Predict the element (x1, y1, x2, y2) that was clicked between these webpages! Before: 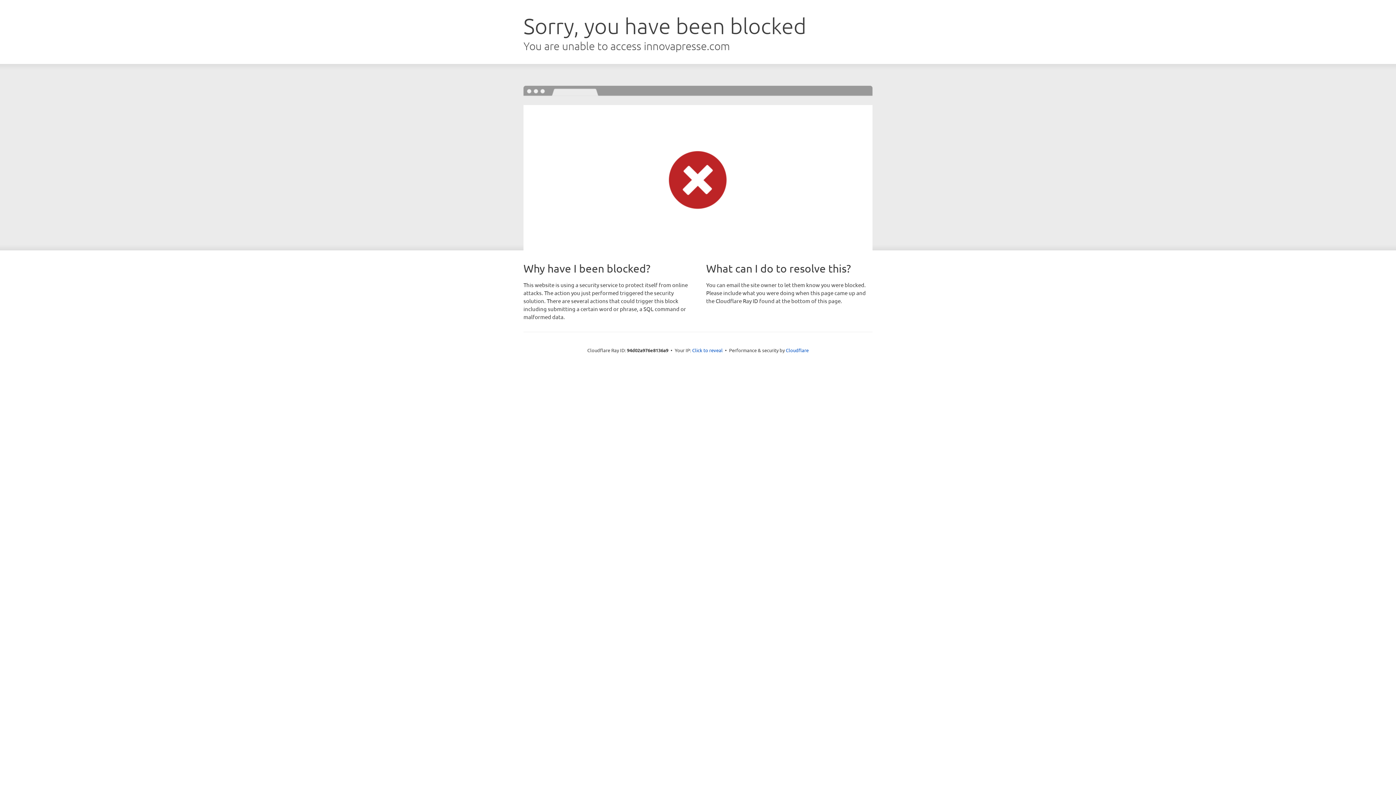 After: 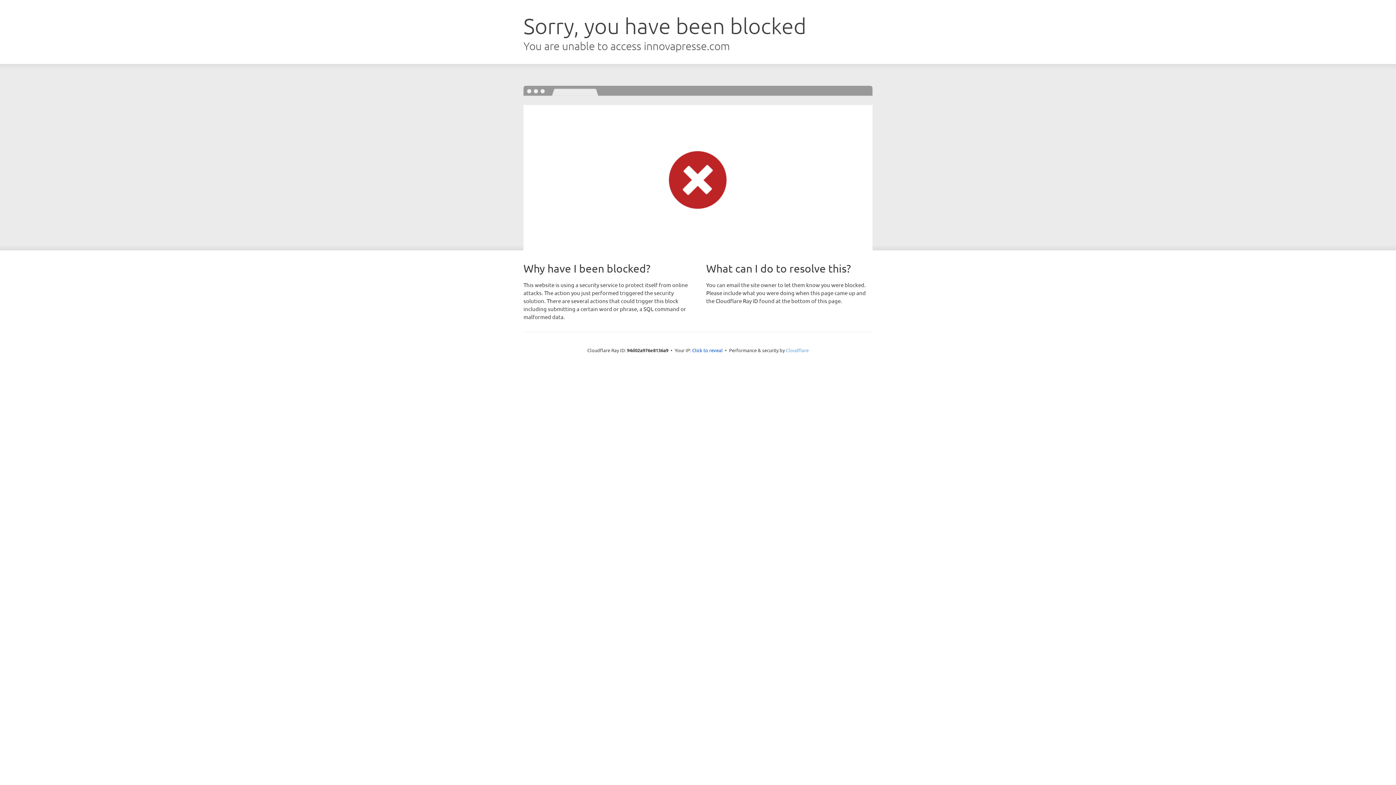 Action: bbox: (786, 347, 808, 353) label: Cloudflare